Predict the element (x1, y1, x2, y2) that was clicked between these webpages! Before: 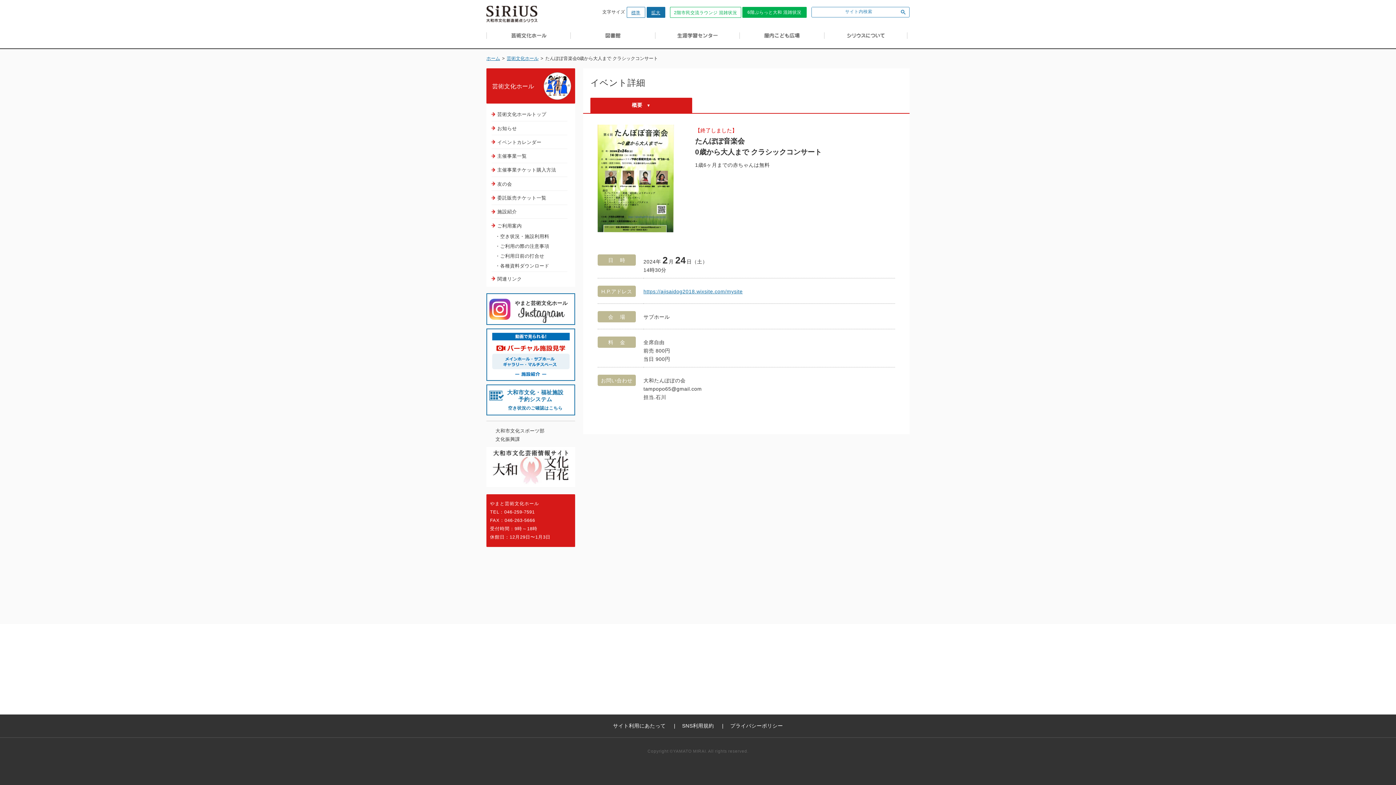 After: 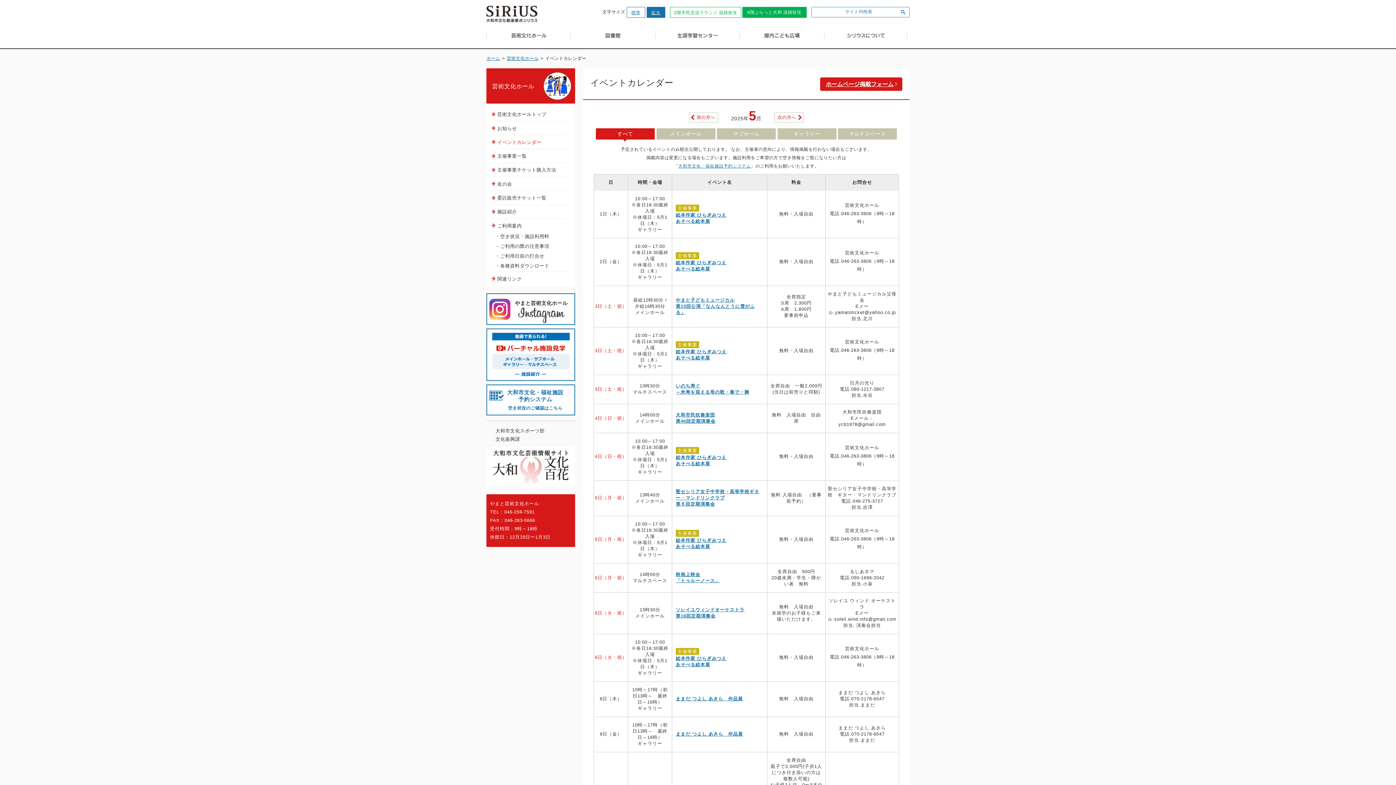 Action: bbox: (491, 135, 567, 148) label: イベントカレンダー